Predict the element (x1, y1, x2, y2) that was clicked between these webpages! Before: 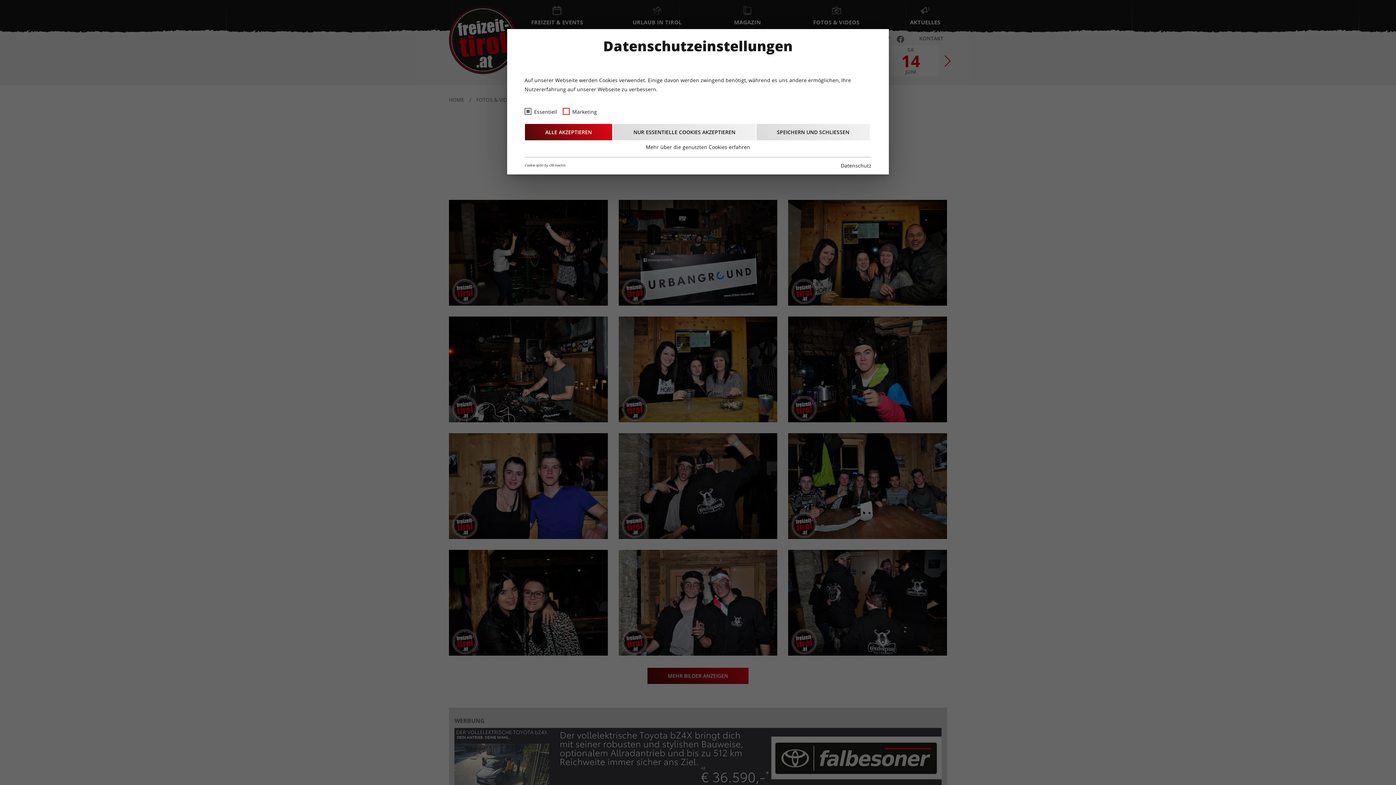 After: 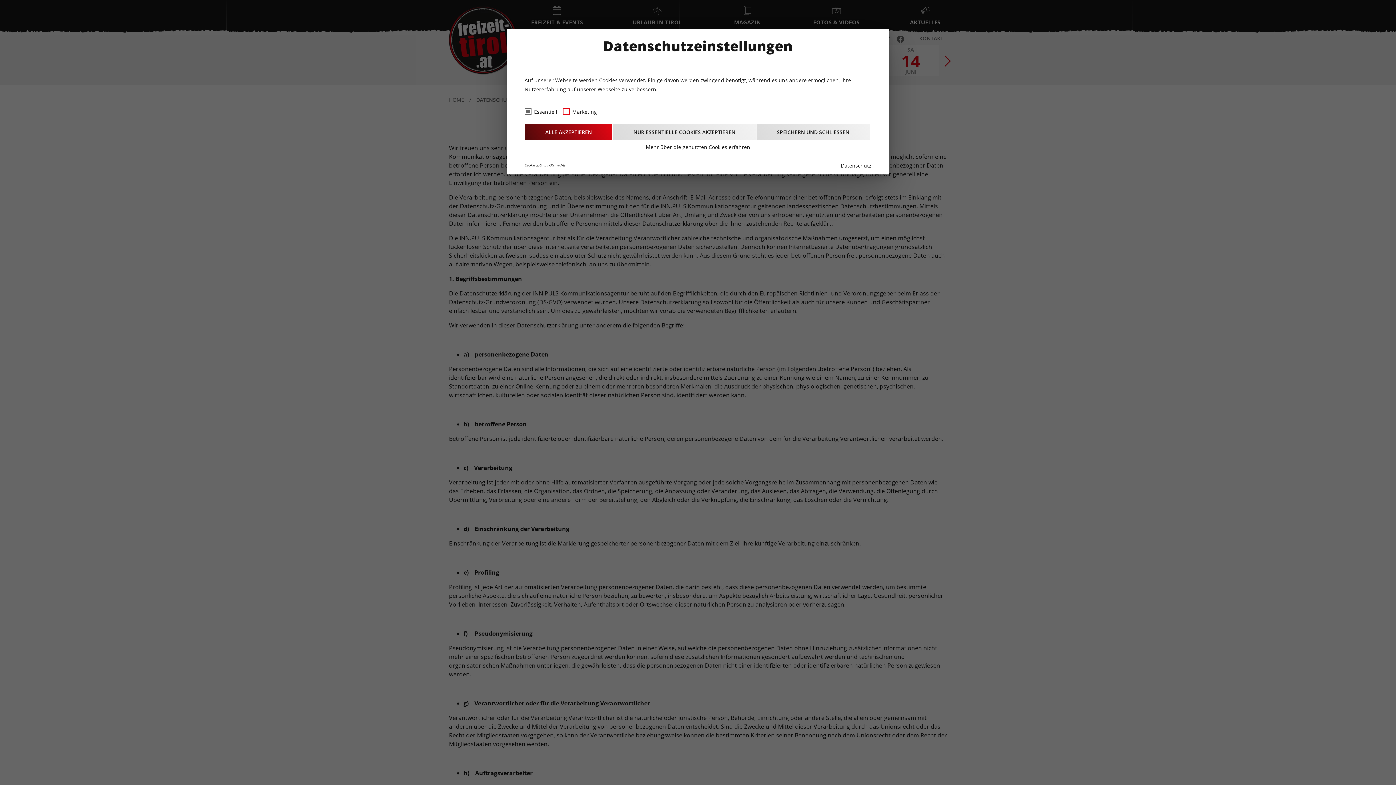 Action: bbox: (646, 143, 750, 150) label: Mehr über die genutzten Cookies erfahren